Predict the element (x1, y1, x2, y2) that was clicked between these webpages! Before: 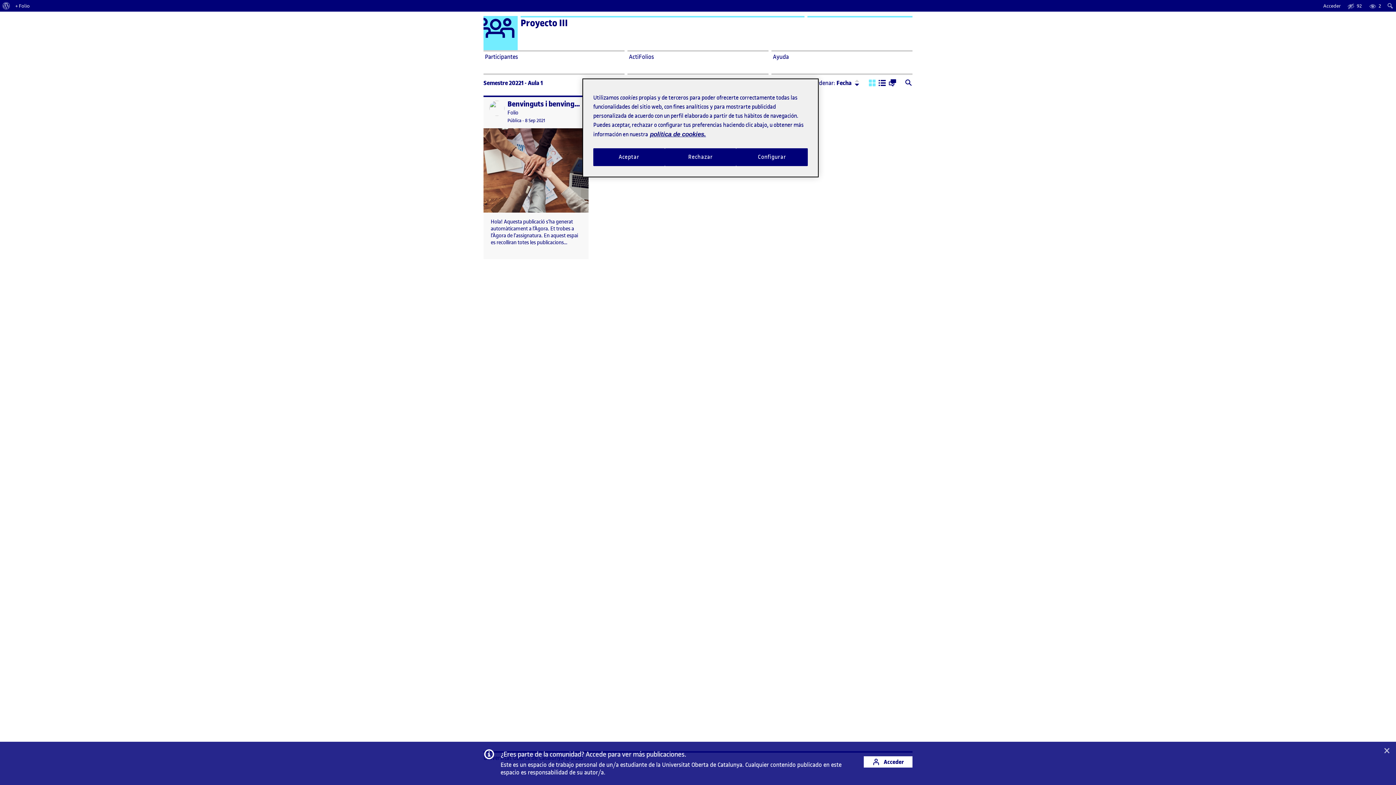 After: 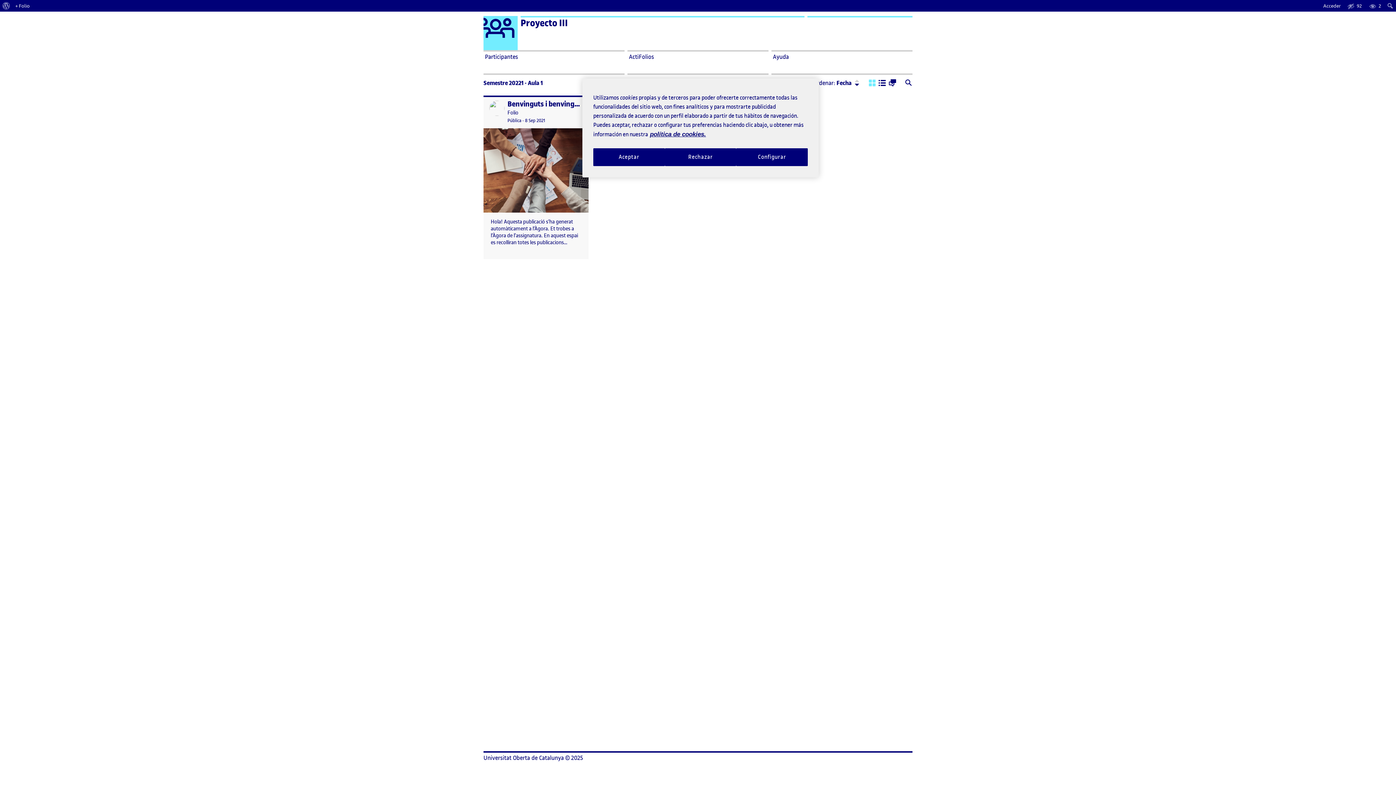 Action: label: Cerrar bbox: (1378, 742, 1396, 761)